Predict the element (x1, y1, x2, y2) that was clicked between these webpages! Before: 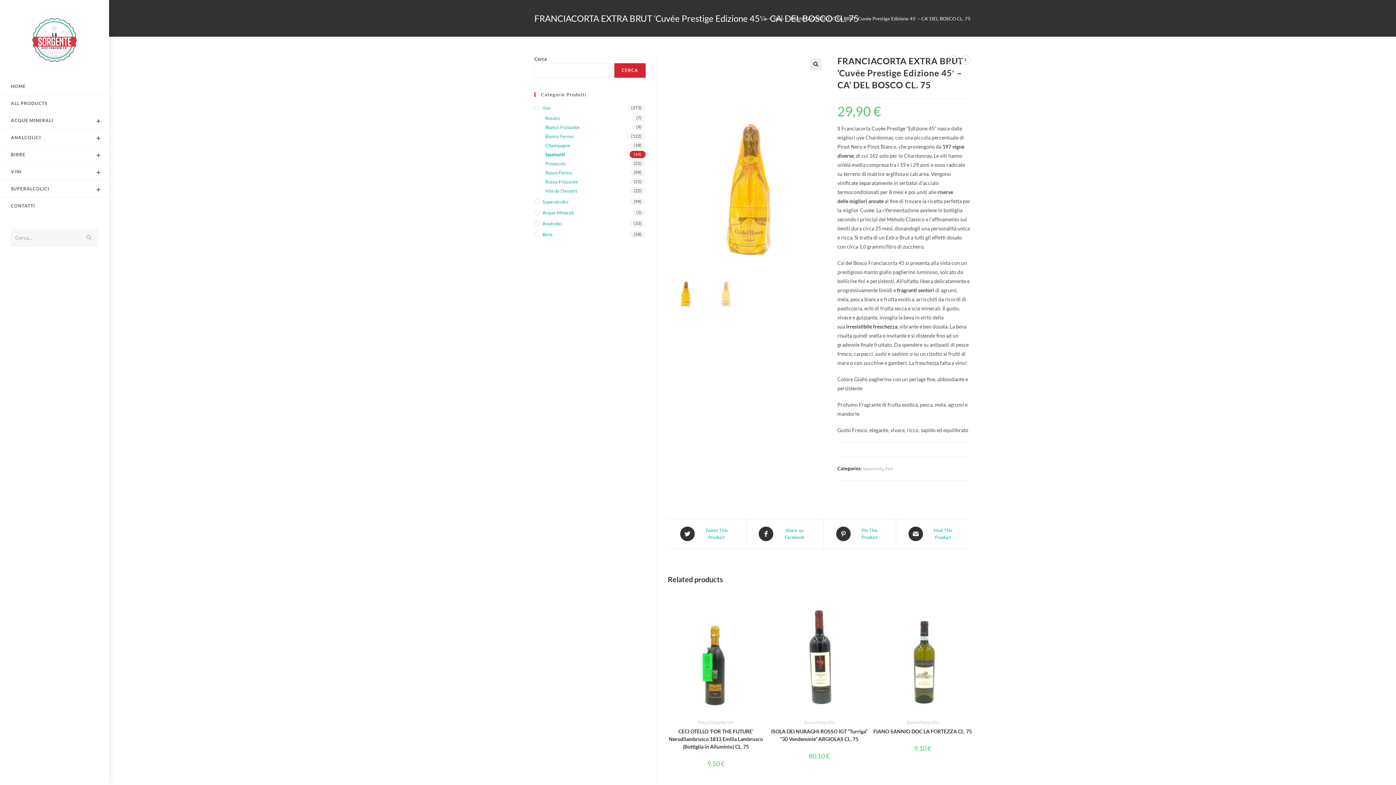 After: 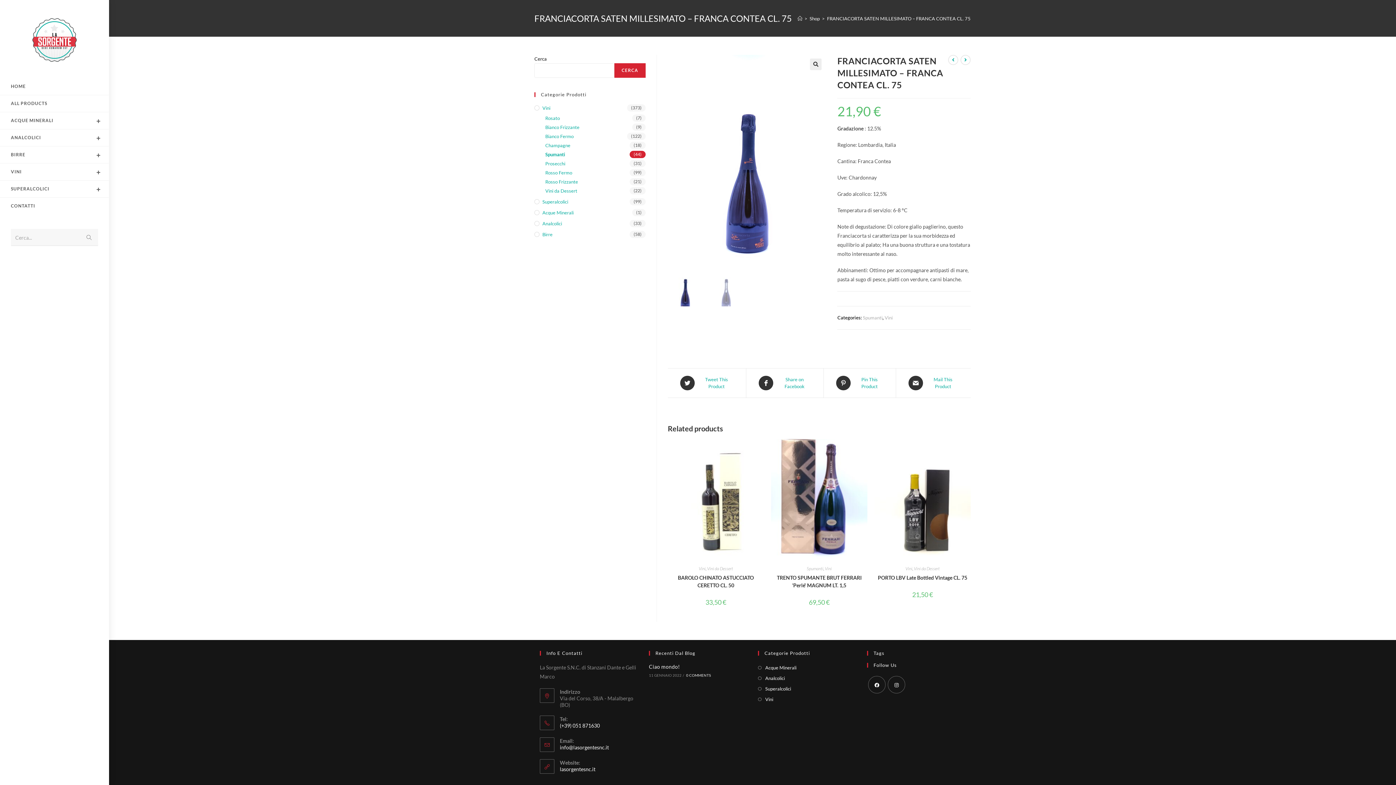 Action: bbox: (948, 54, 958, 65) label: Visualizza il prodotto precedente